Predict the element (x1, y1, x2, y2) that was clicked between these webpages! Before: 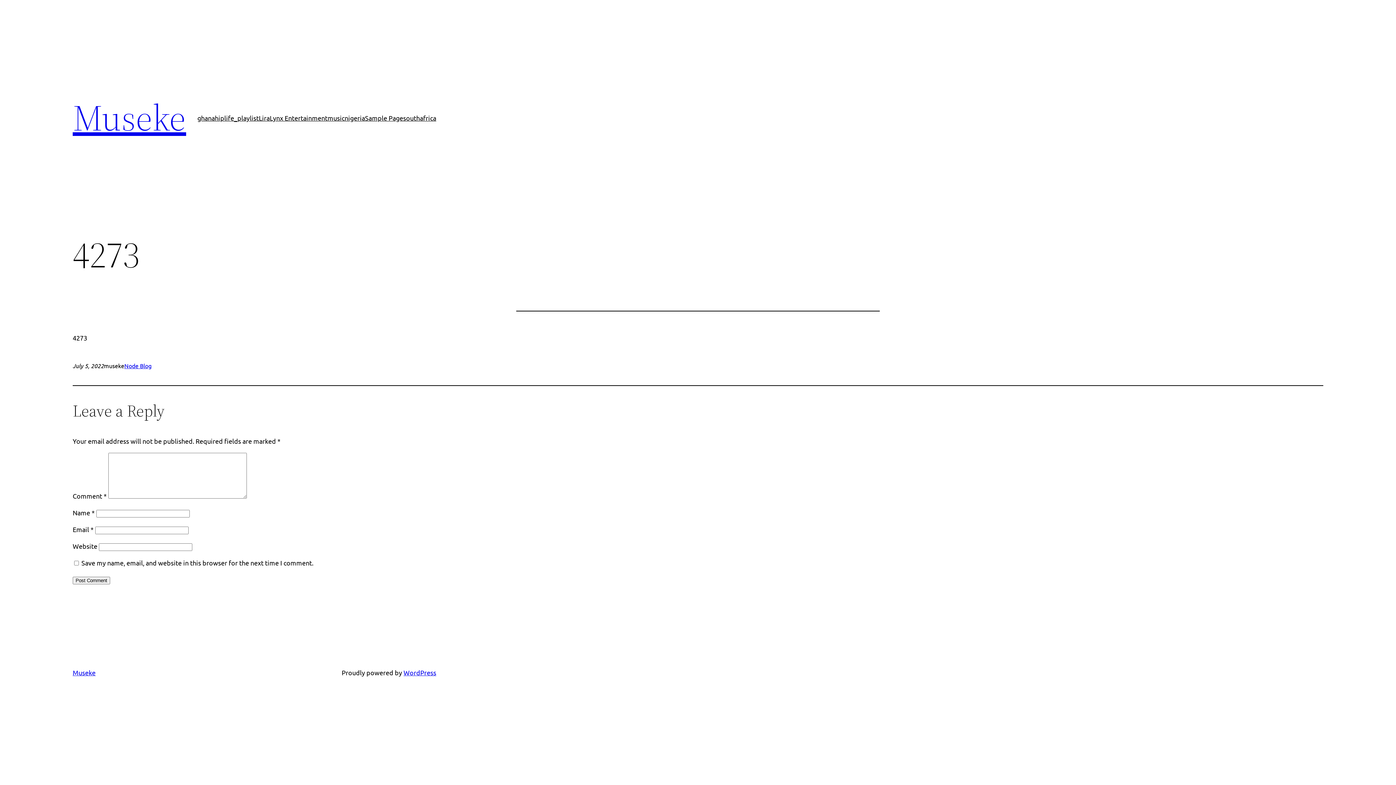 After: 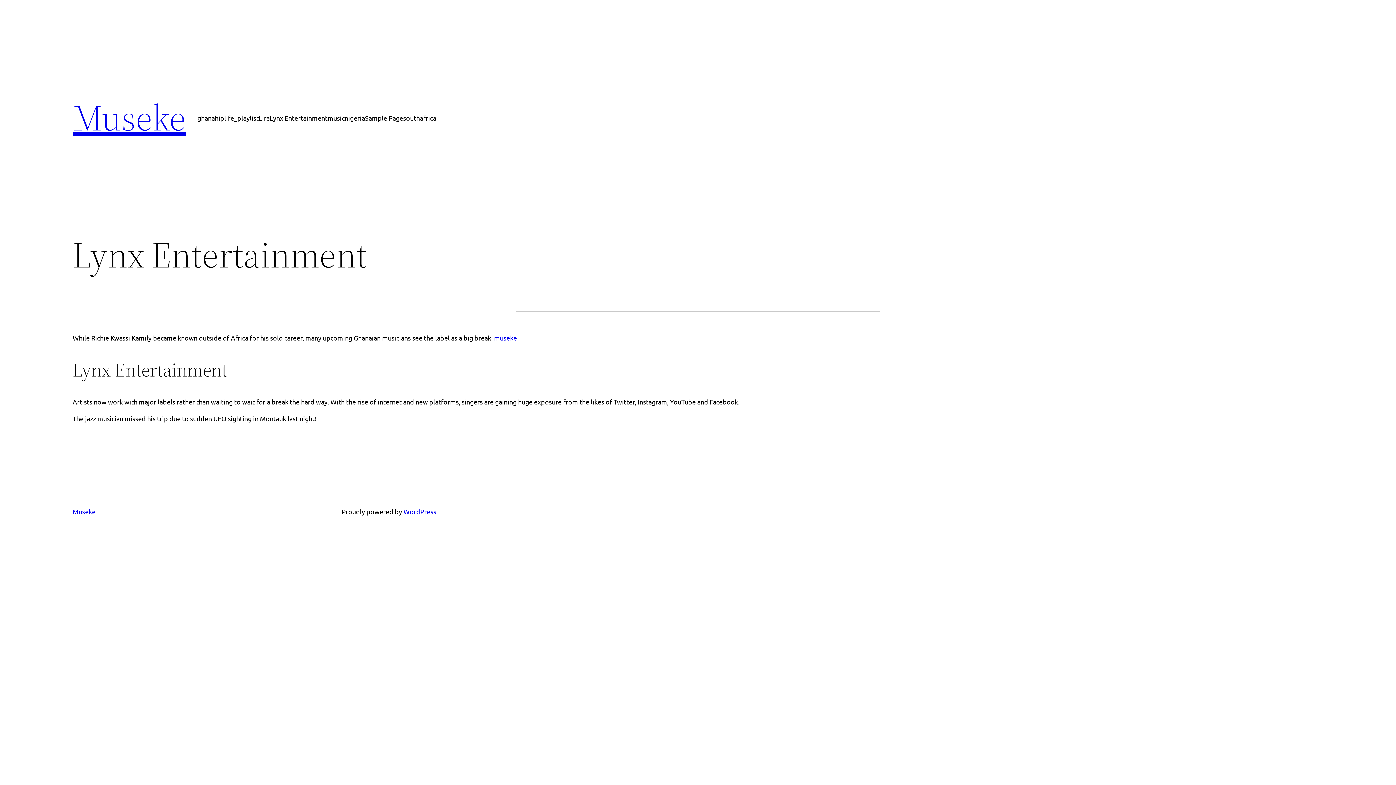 Action: label: Lynx Entertainment bbox: (269, 112, 327, 123)